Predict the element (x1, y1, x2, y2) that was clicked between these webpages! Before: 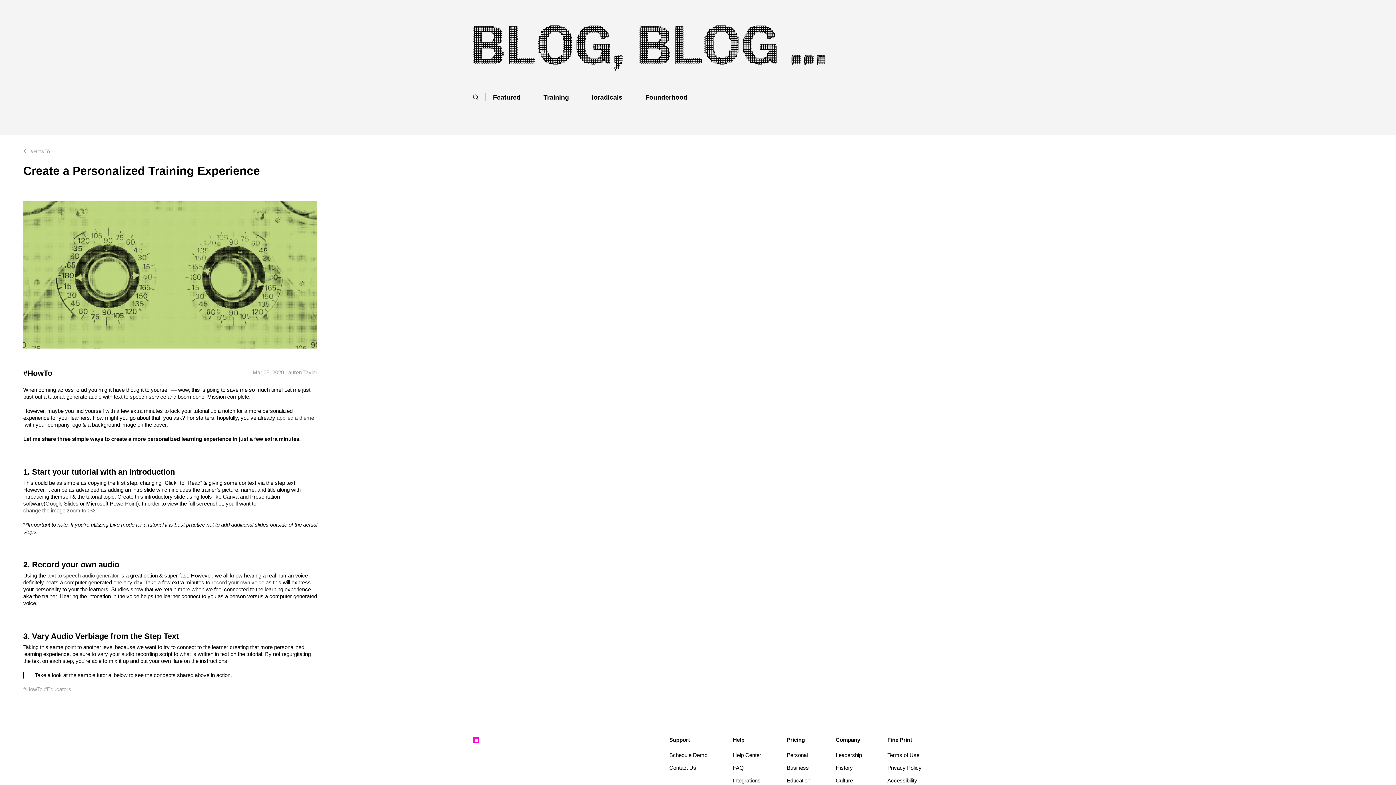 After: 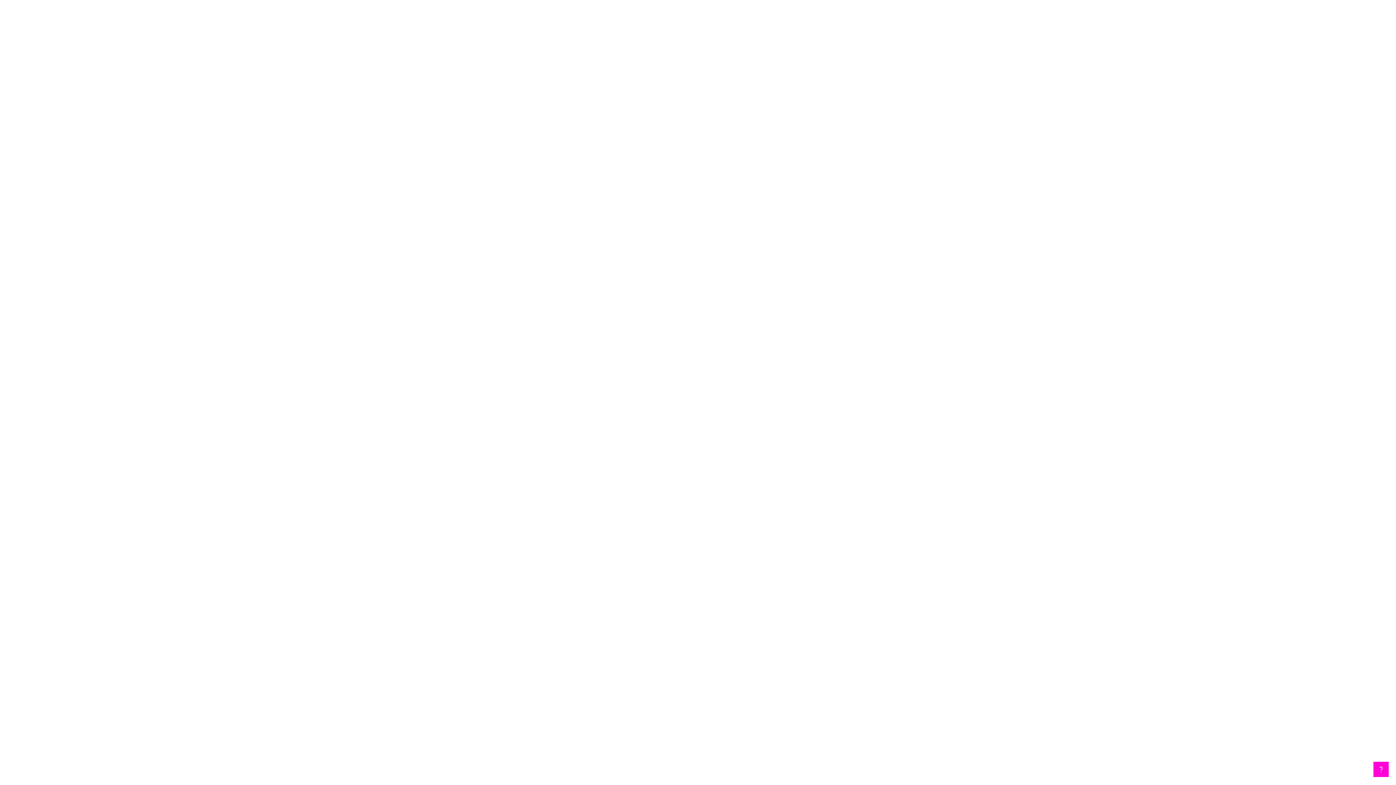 Action: bbox: (887, 777, 917, 784) label: Accessibility